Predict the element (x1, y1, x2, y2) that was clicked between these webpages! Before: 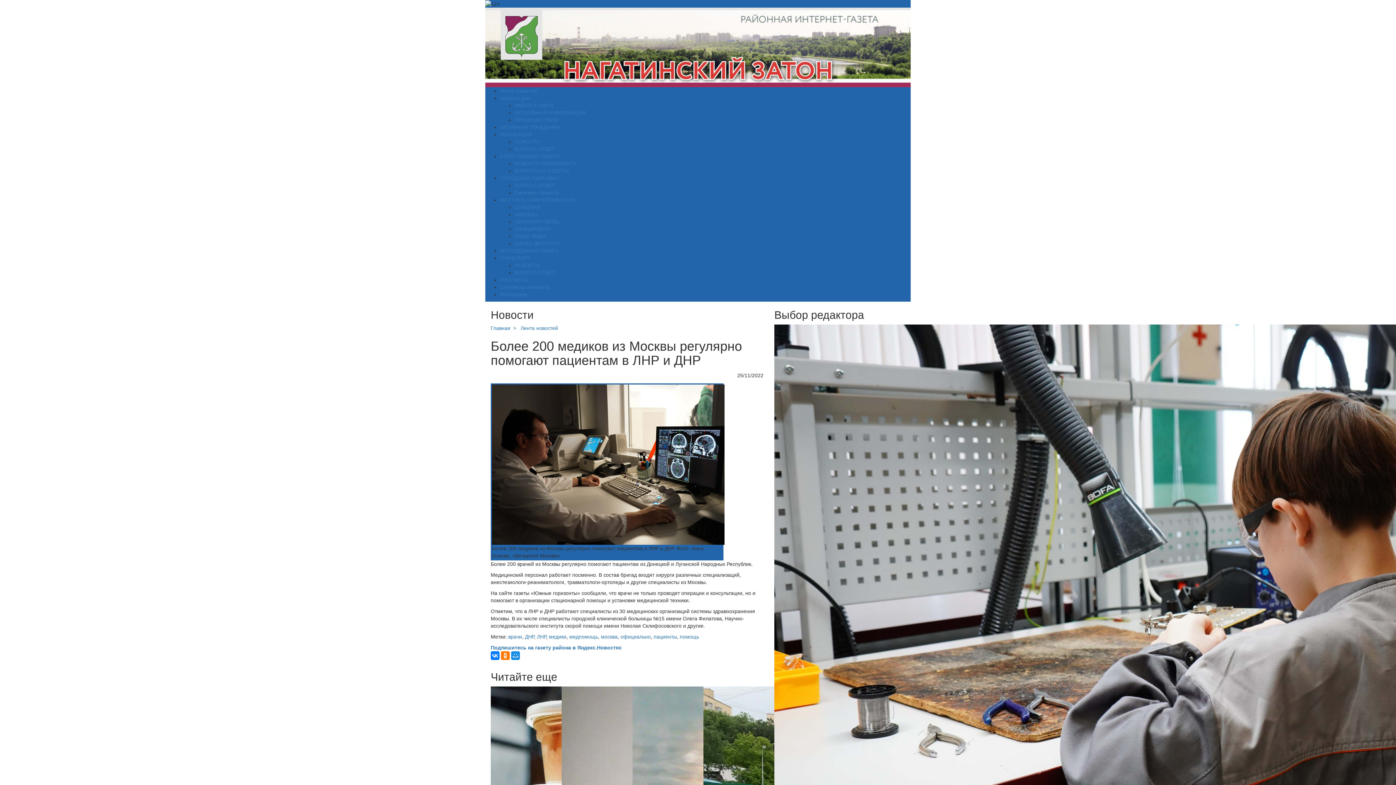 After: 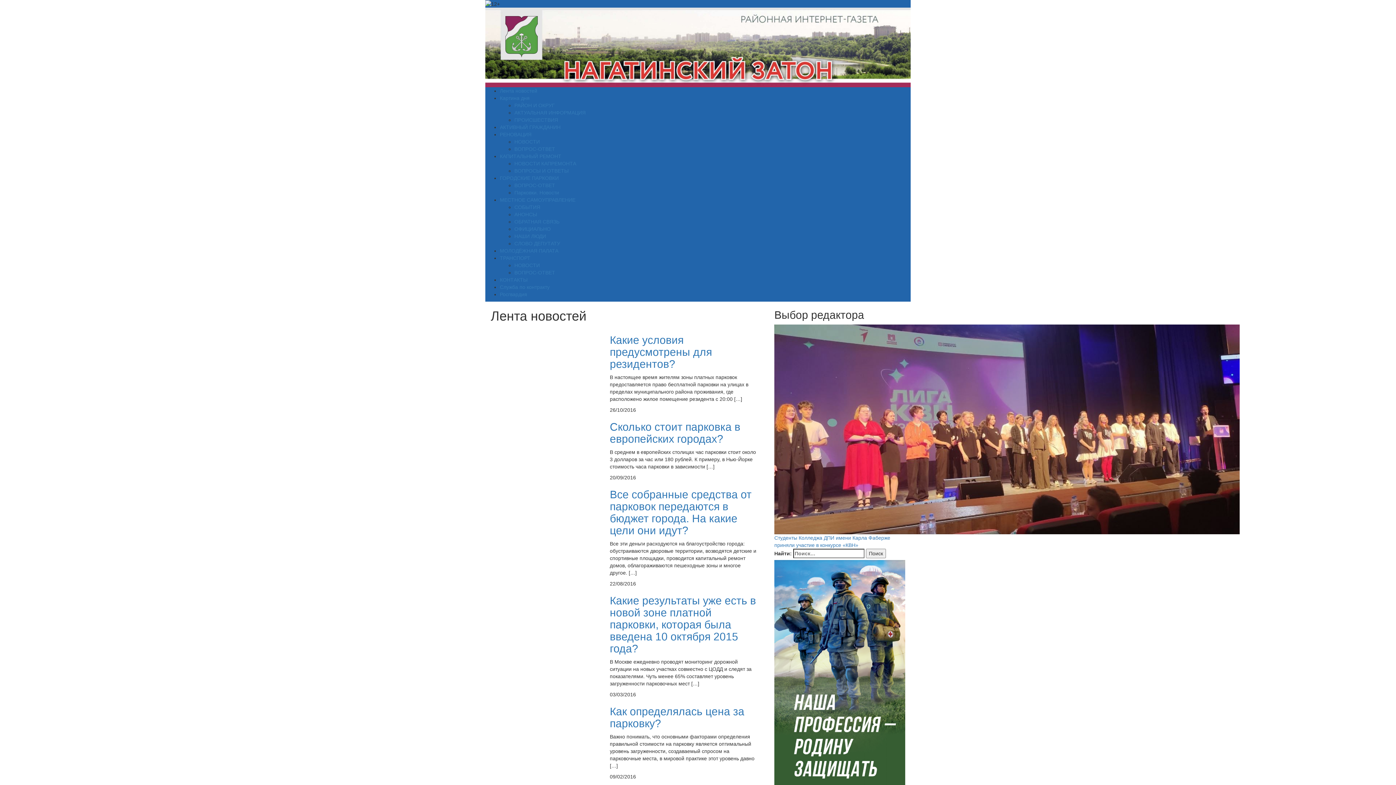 Action: bbox: (514, 182, 555, 188) label: ВОПРОС-ОТВЕТ